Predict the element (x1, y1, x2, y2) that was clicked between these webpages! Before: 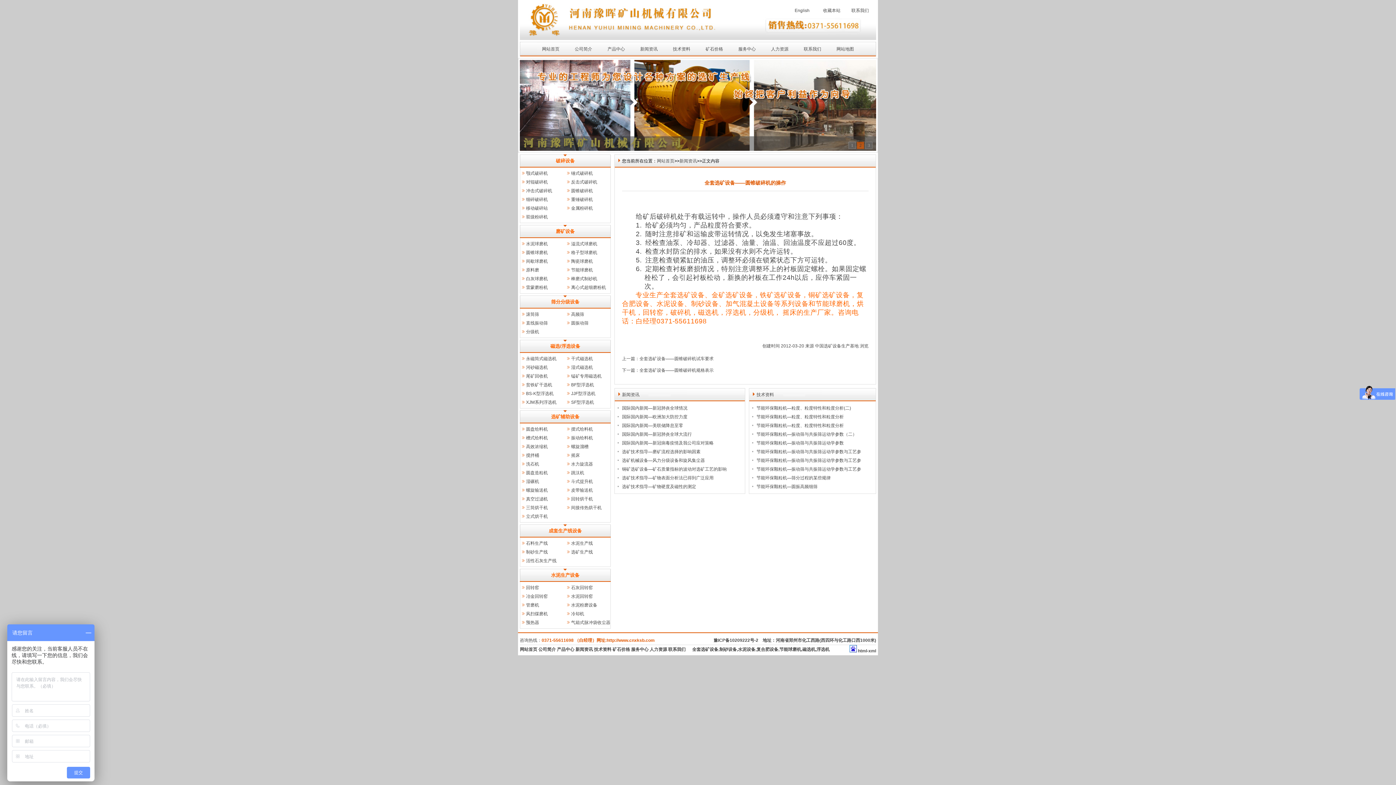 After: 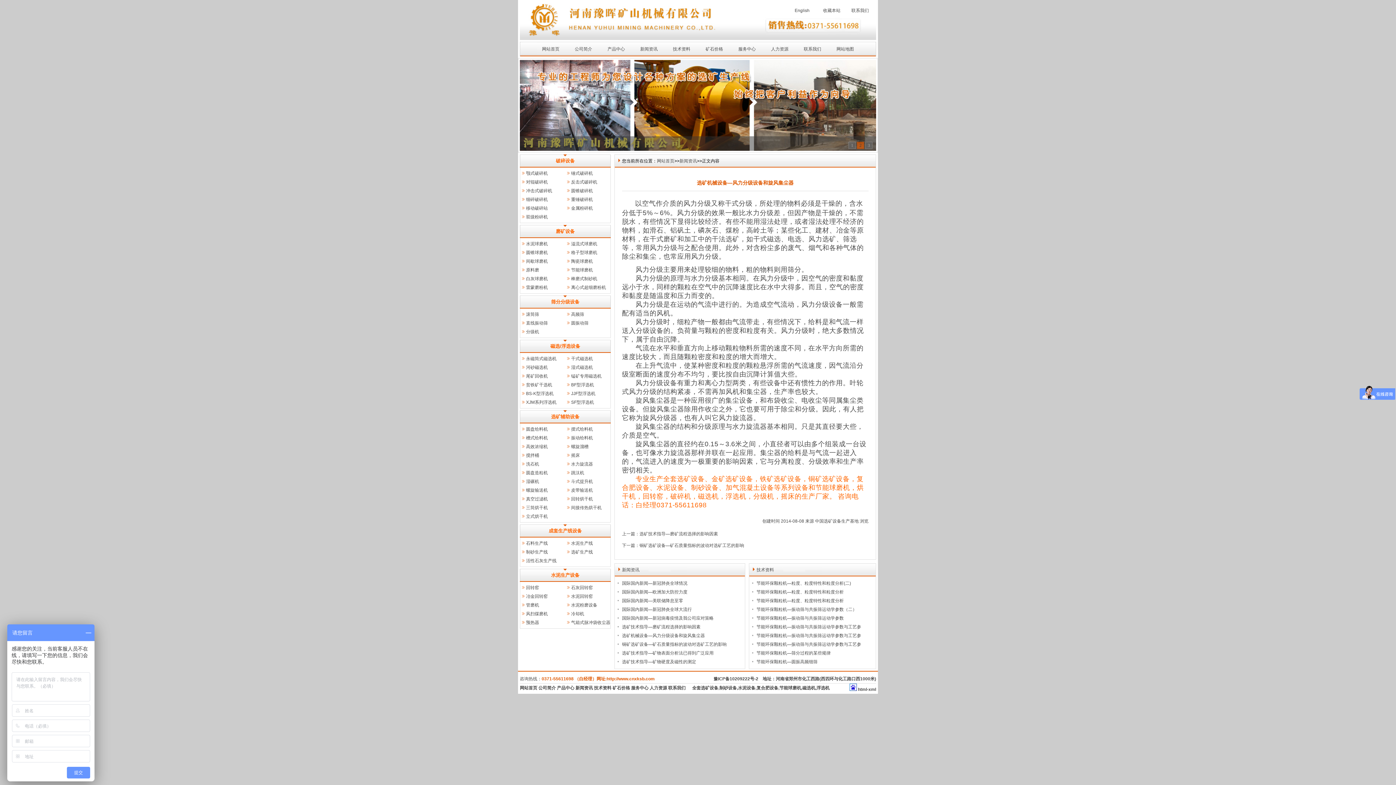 Action: label: 选矿机械设备—风力分级设备和旋风集尘器 bbox: (622, 458, 705, 463)